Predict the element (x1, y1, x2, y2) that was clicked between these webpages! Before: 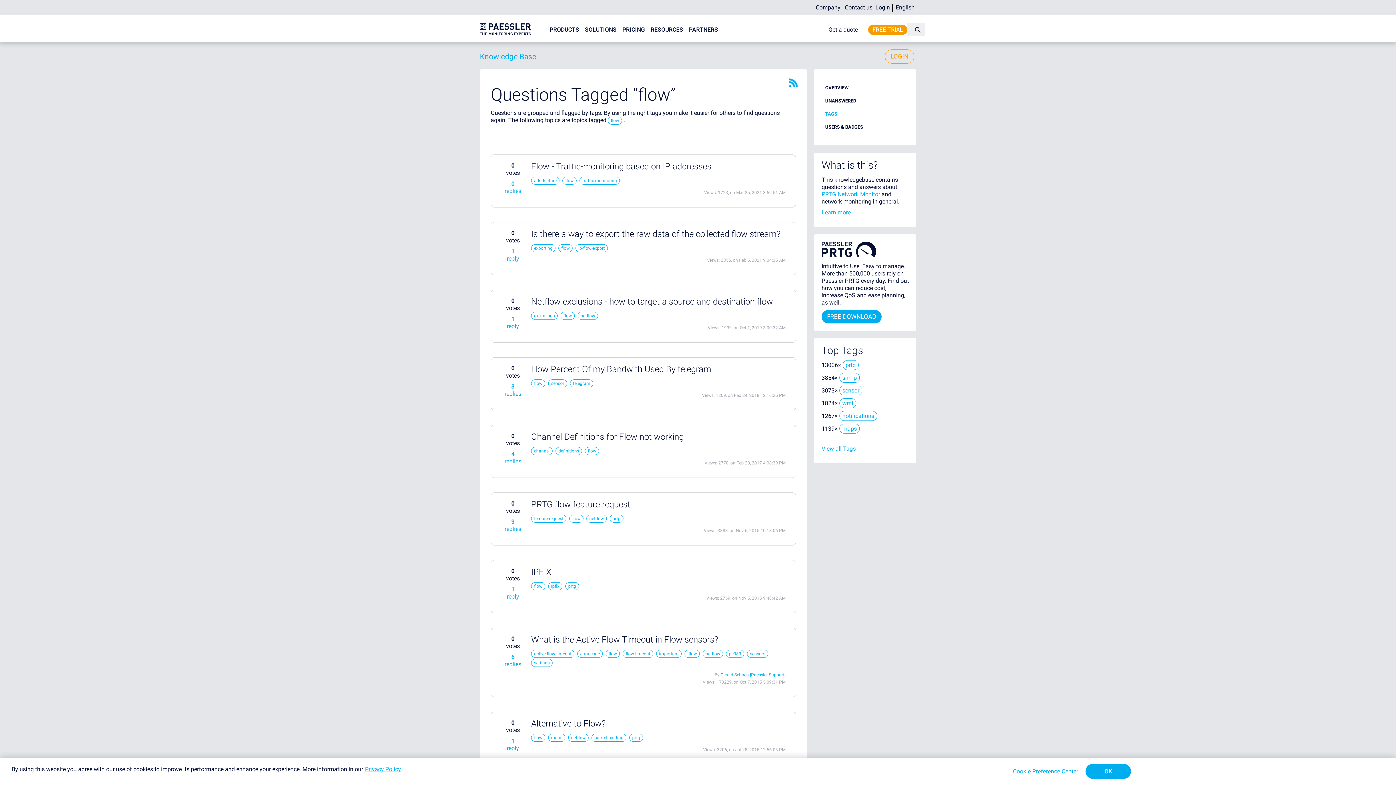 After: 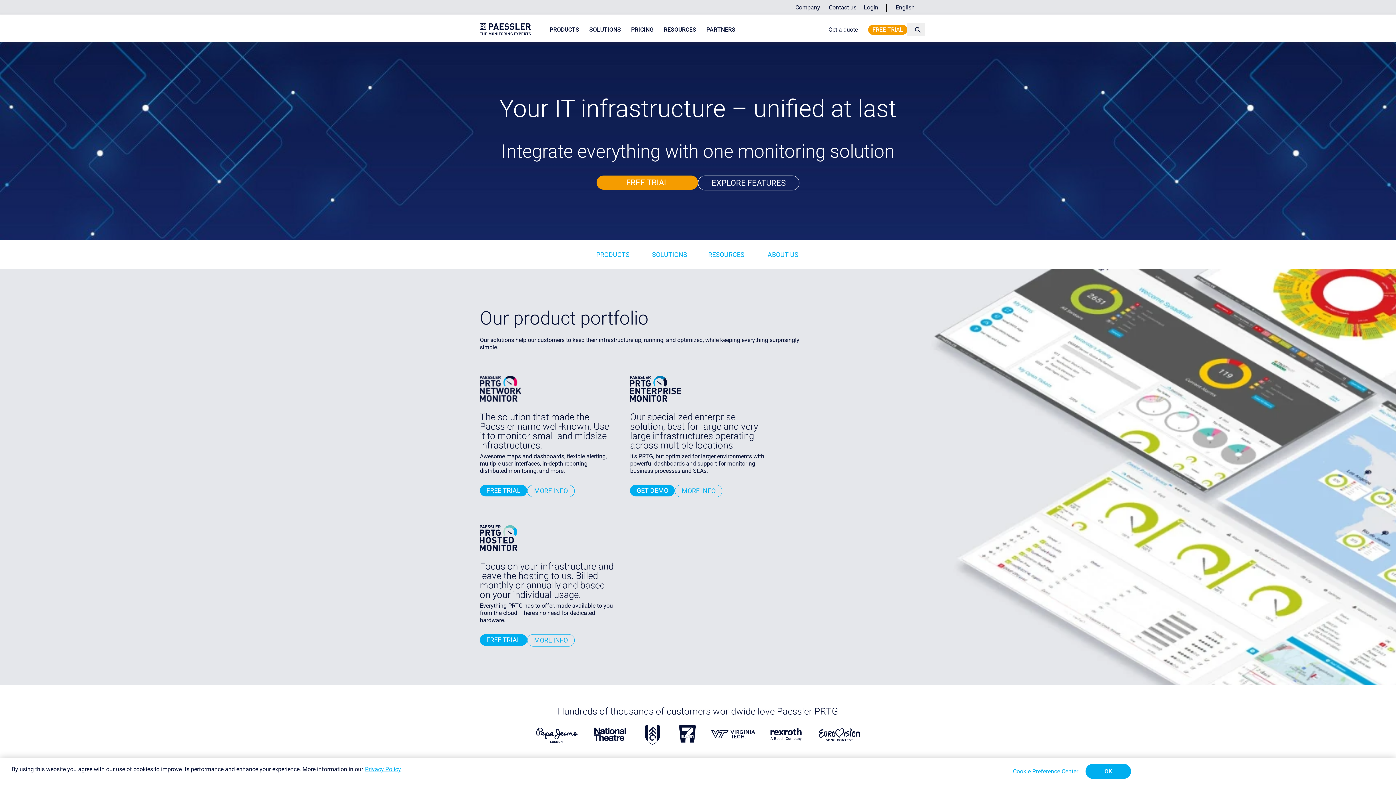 Action: bbox: (480, 23, 530, 35) label: navigate to Paessler.com Homepage